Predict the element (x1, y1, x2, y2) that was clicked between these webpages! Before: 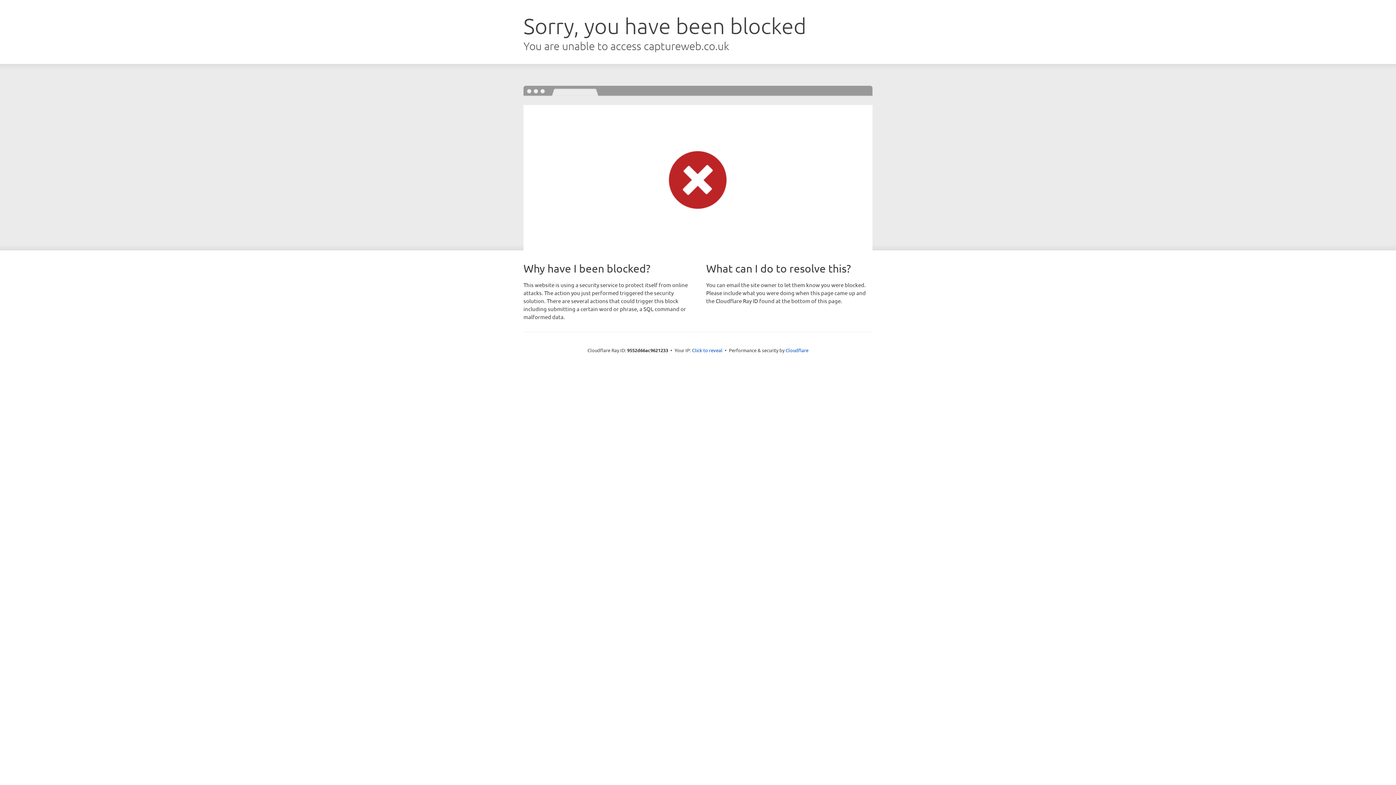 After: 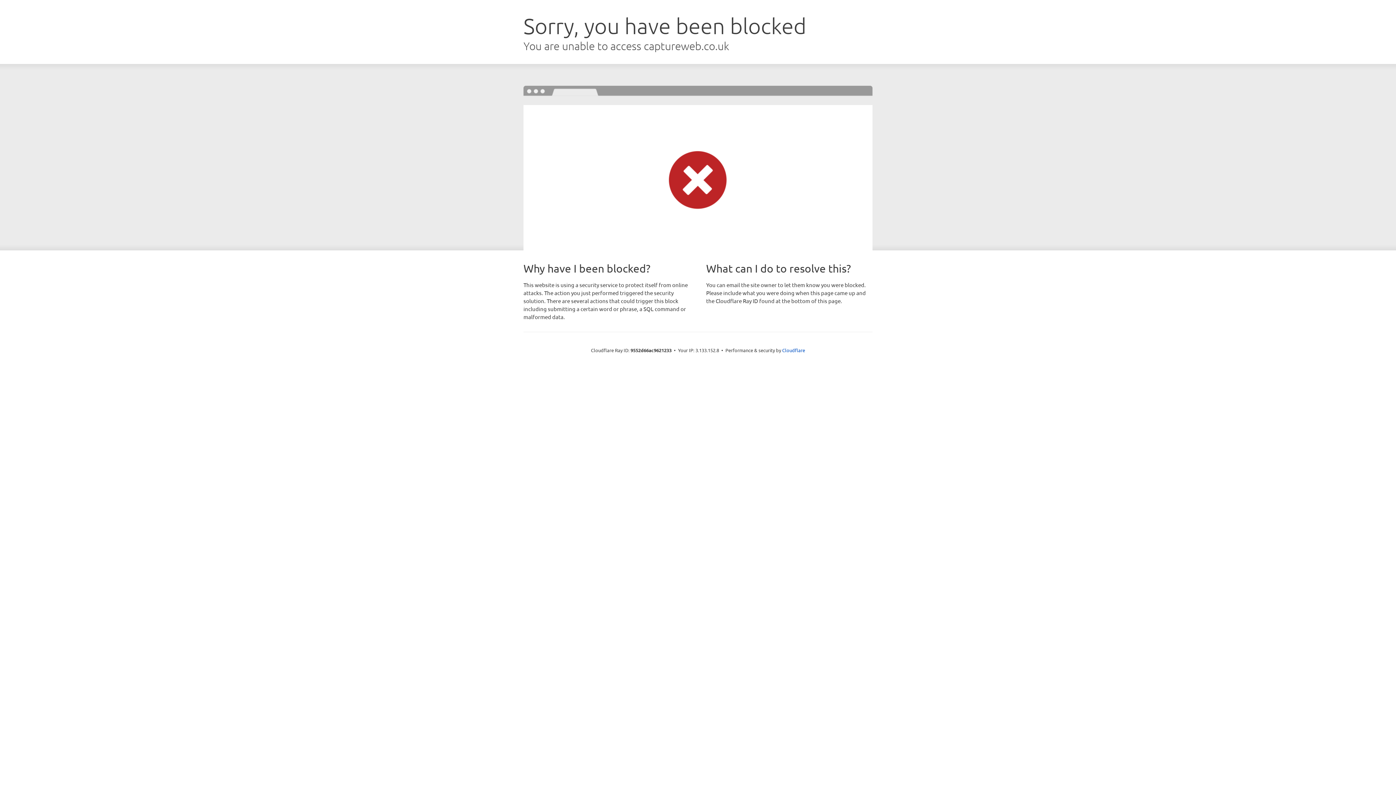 Action: label: Click to reveal bbox: (692, 346, 722, 353)